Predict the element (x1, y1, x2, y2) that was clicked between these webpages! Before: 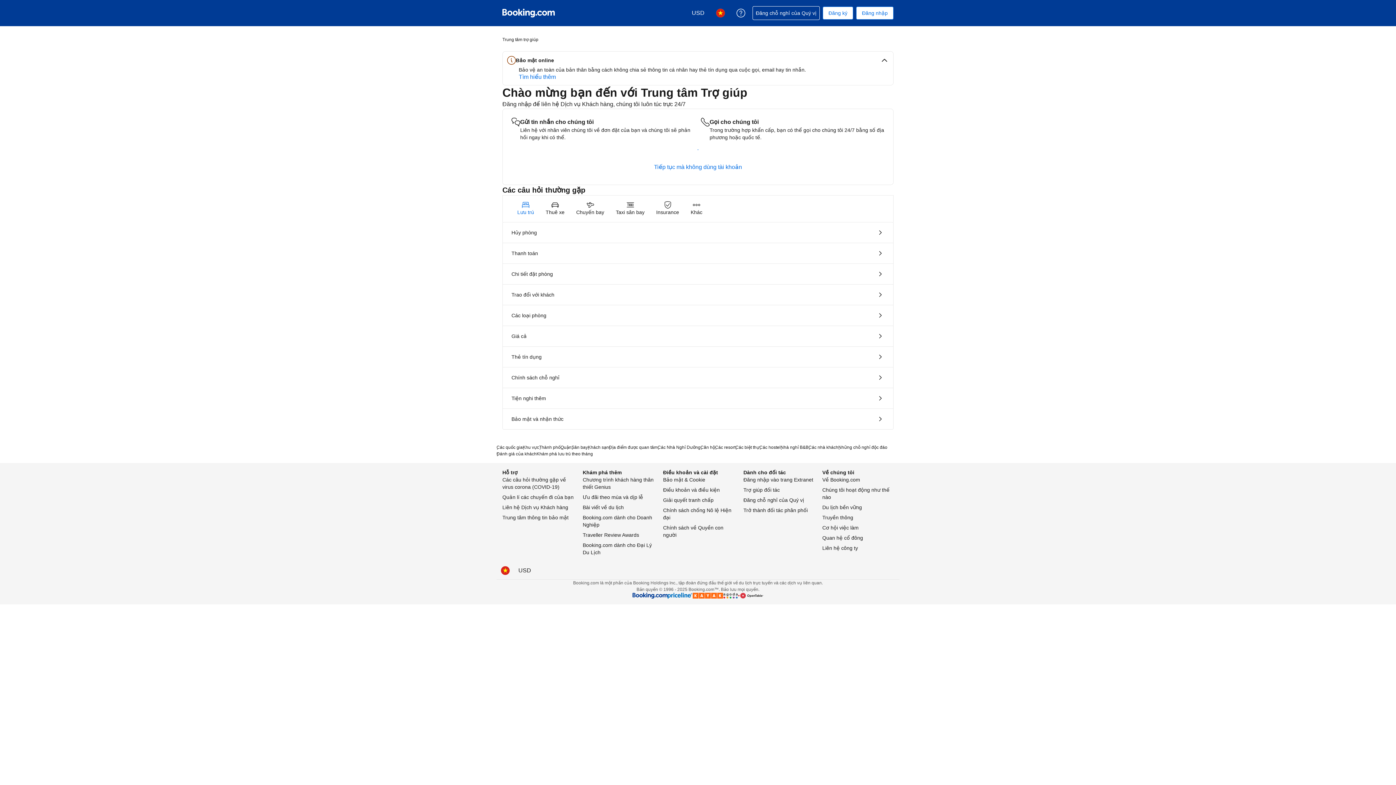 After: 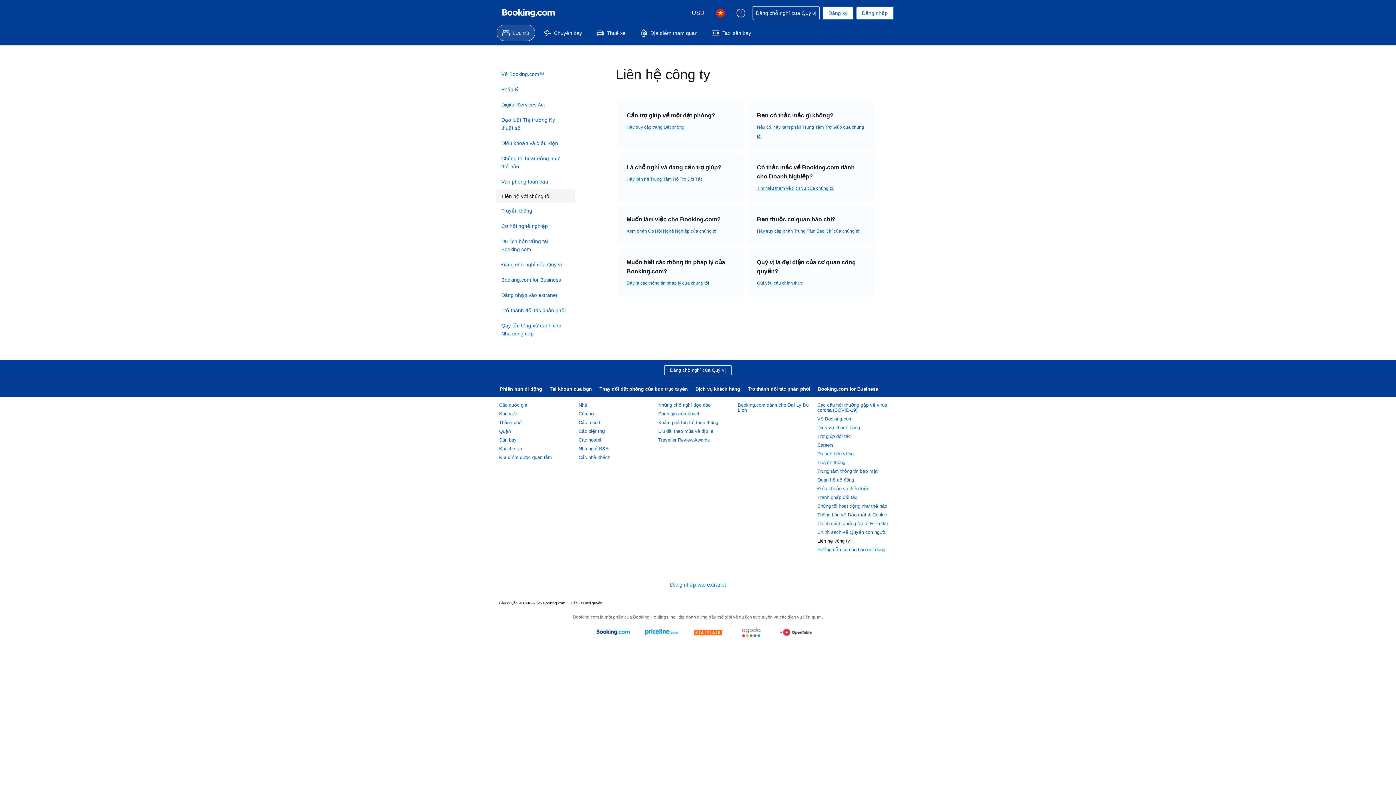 Action: bbox: (822, 545, 858, 551) label: Liên hệ công ty